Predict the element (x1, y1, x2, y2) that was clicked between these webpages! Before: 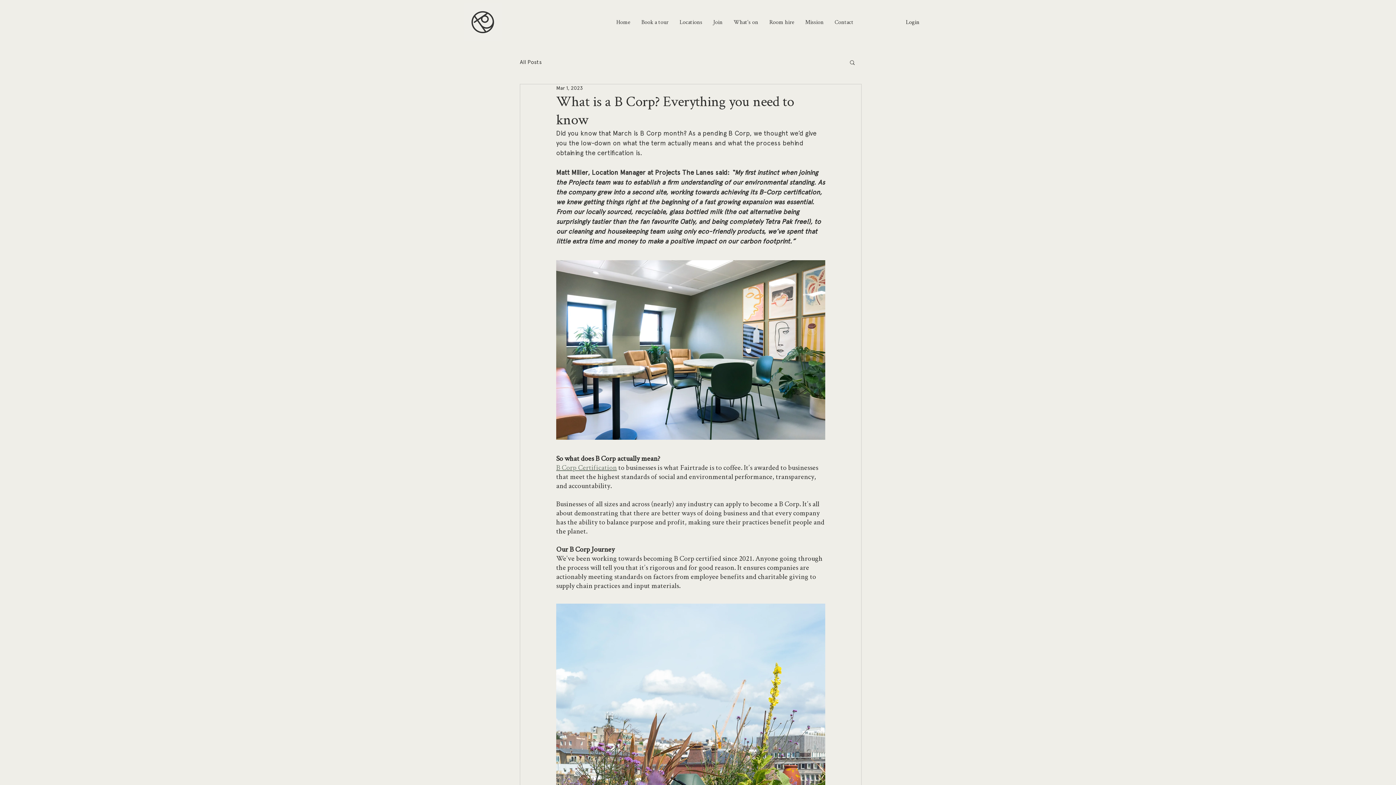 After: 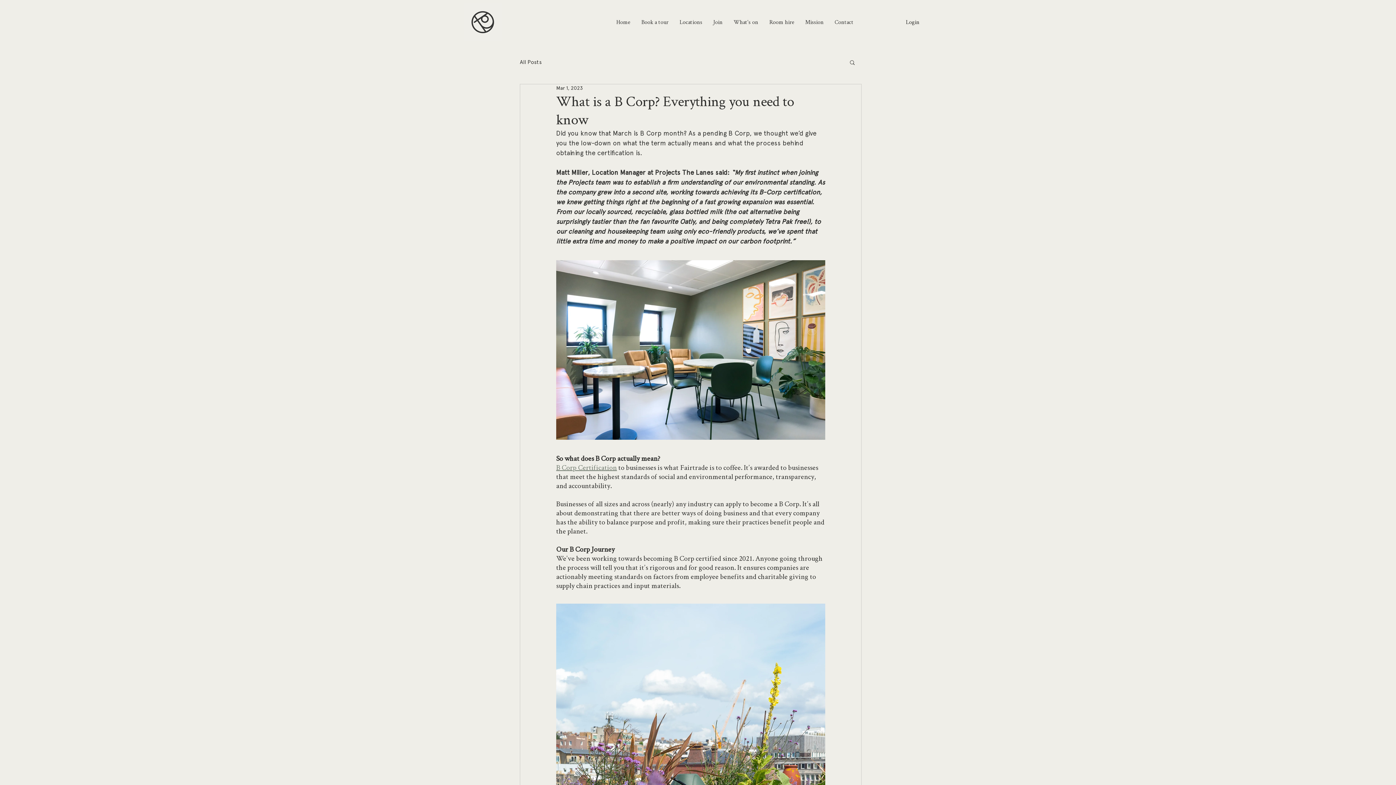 Action: bbox: (708, 16, 728, 28) label: Join